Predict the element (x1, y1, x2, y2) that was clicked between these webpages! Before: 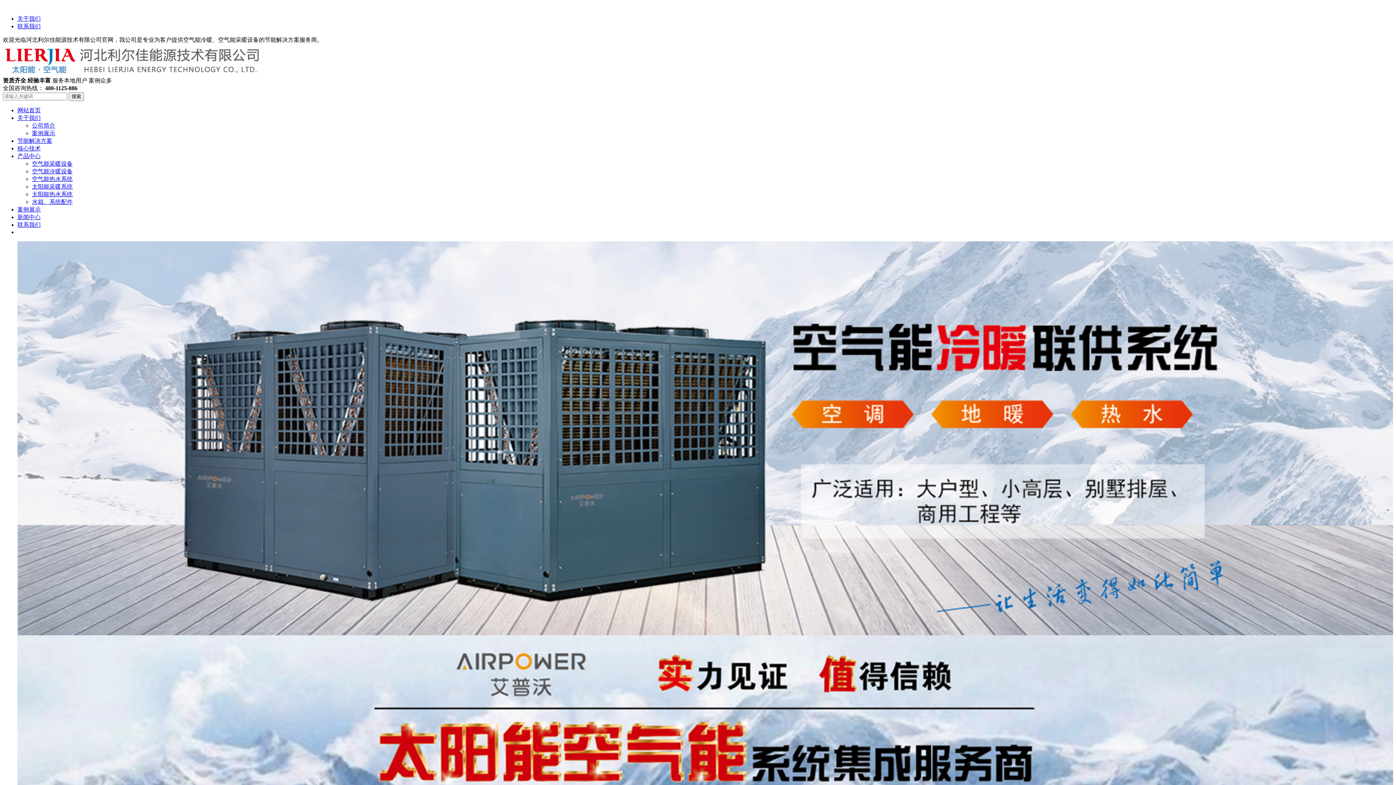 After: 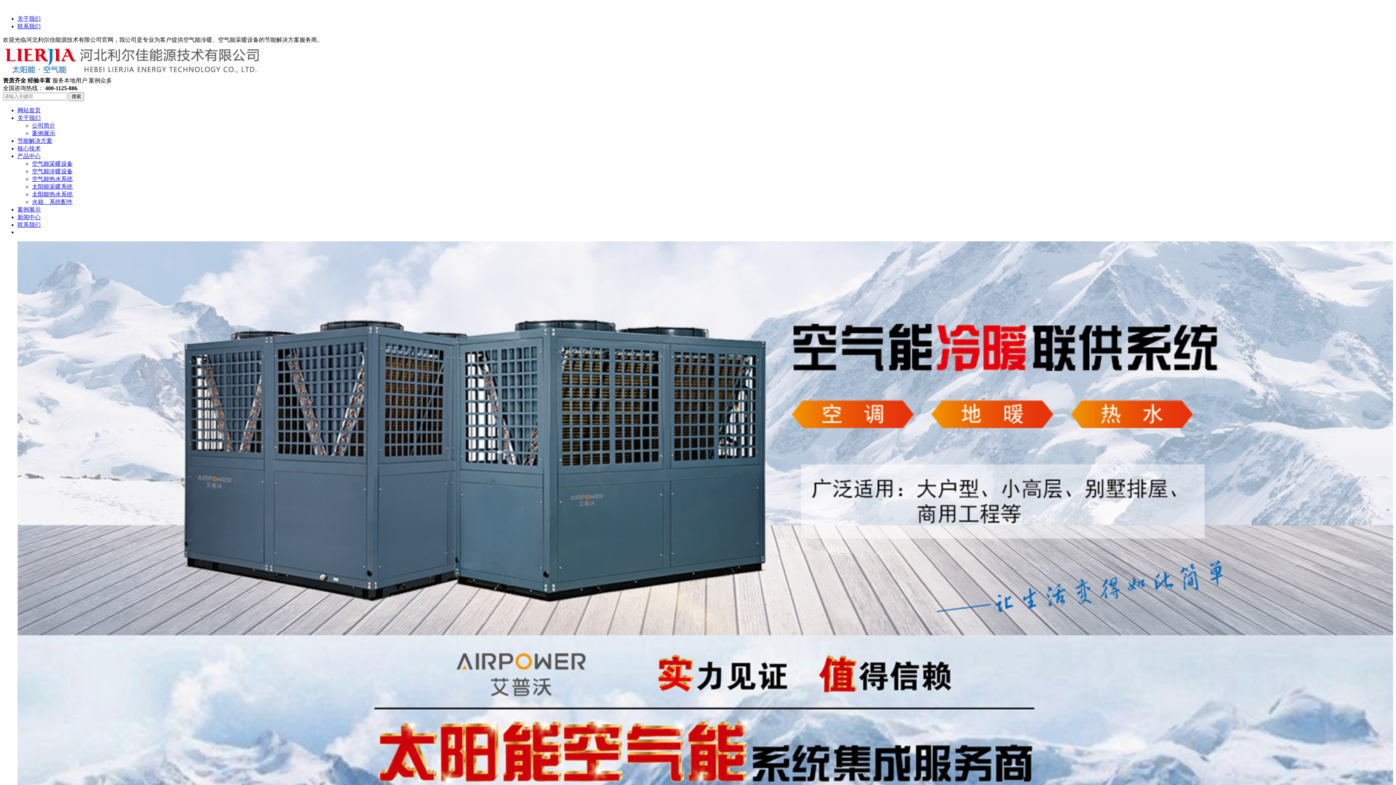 Action: bbox: (32, 160, 72, 166) label: 空气能采暖设备